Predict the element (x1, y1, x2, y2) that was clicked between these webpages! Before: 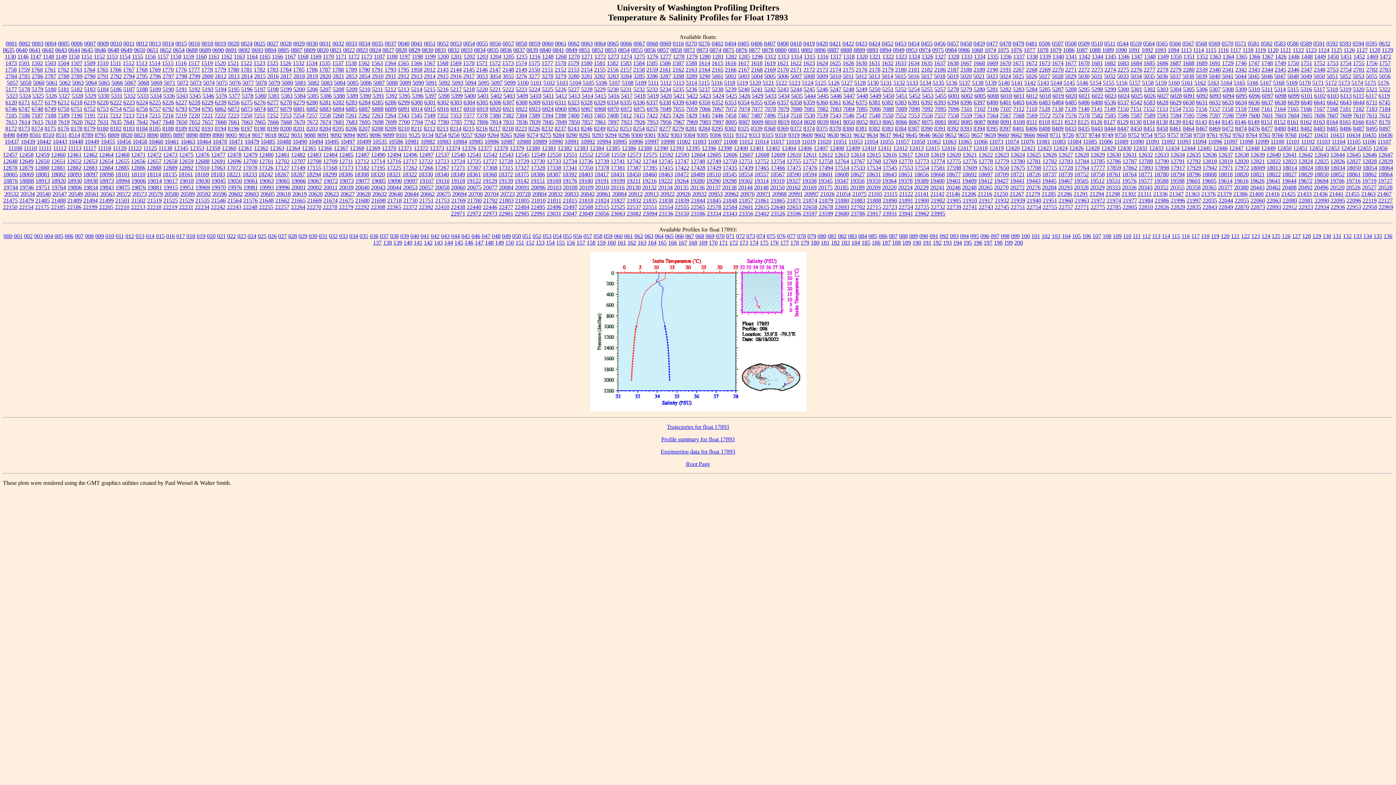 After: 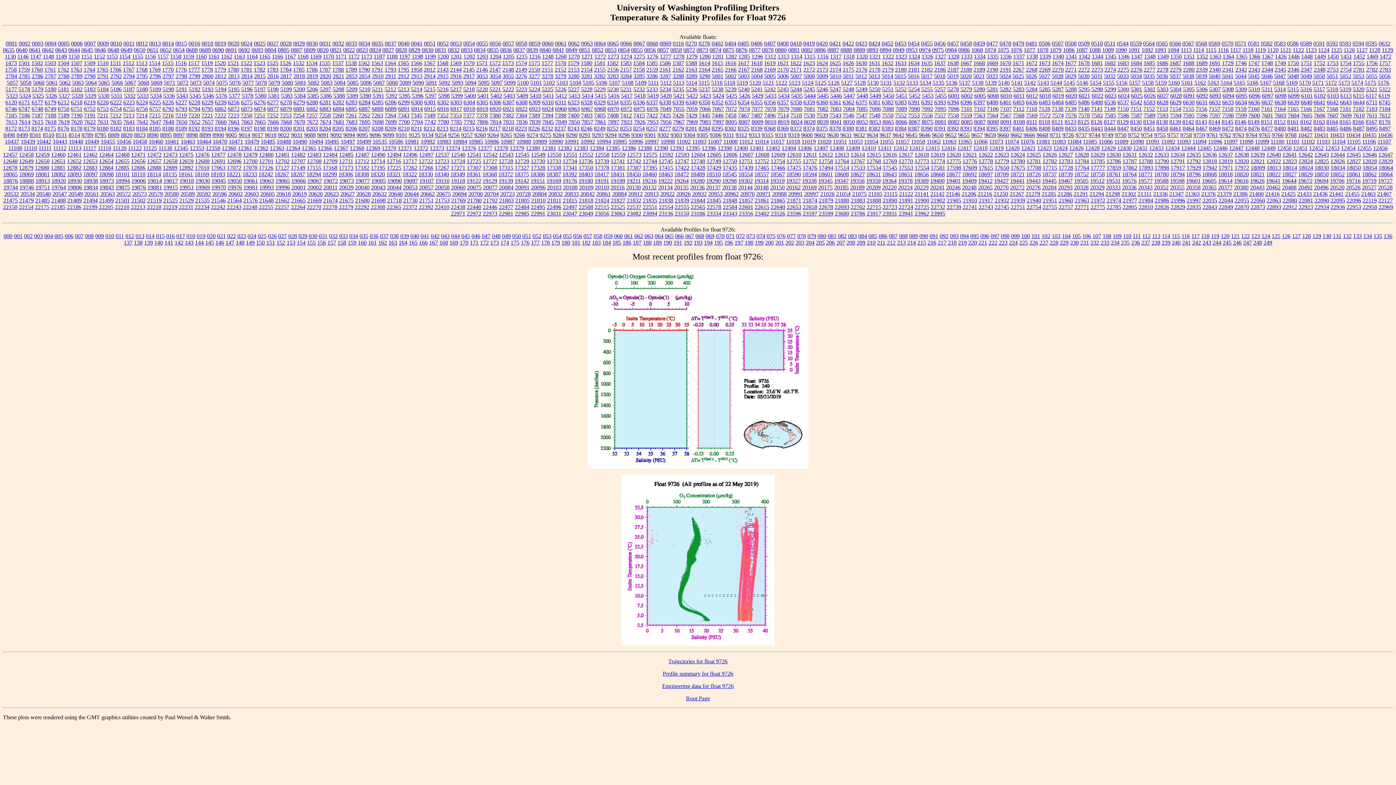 Action: bbox: (1062, 131, 1074, 138) label: 9726